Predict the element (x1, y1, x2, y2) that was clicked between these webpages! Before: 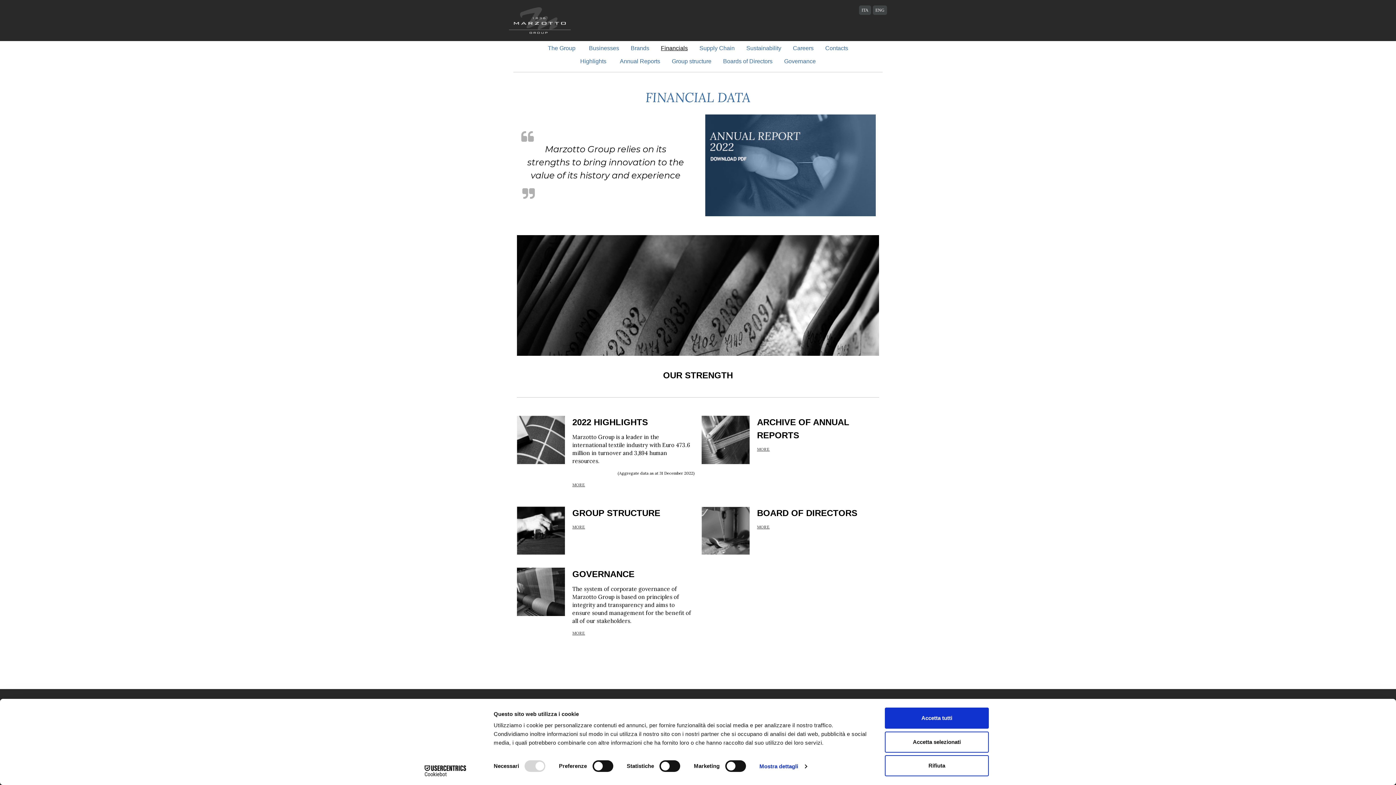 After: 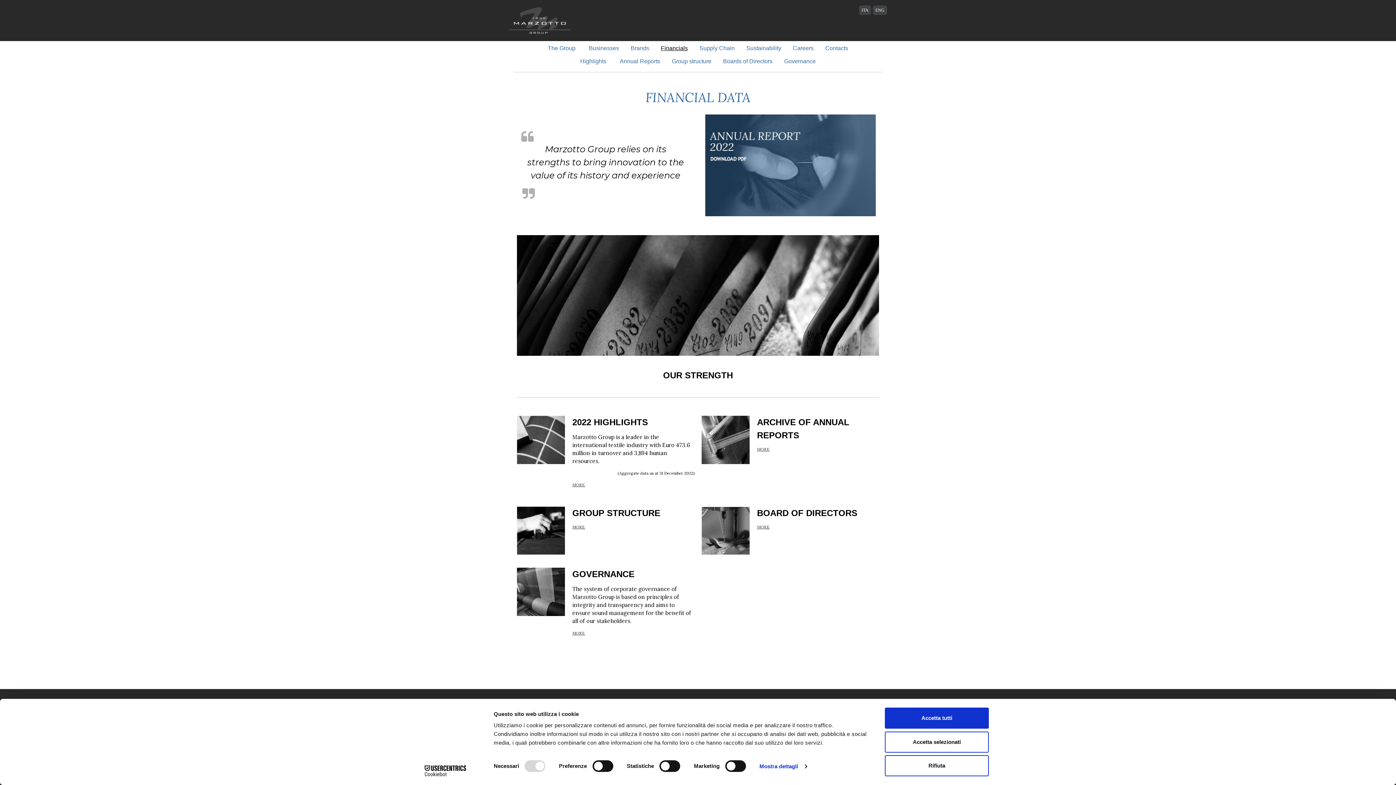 Action: label: Cookiebot - opens in a new window bbox: (413, 765, 477, 776)